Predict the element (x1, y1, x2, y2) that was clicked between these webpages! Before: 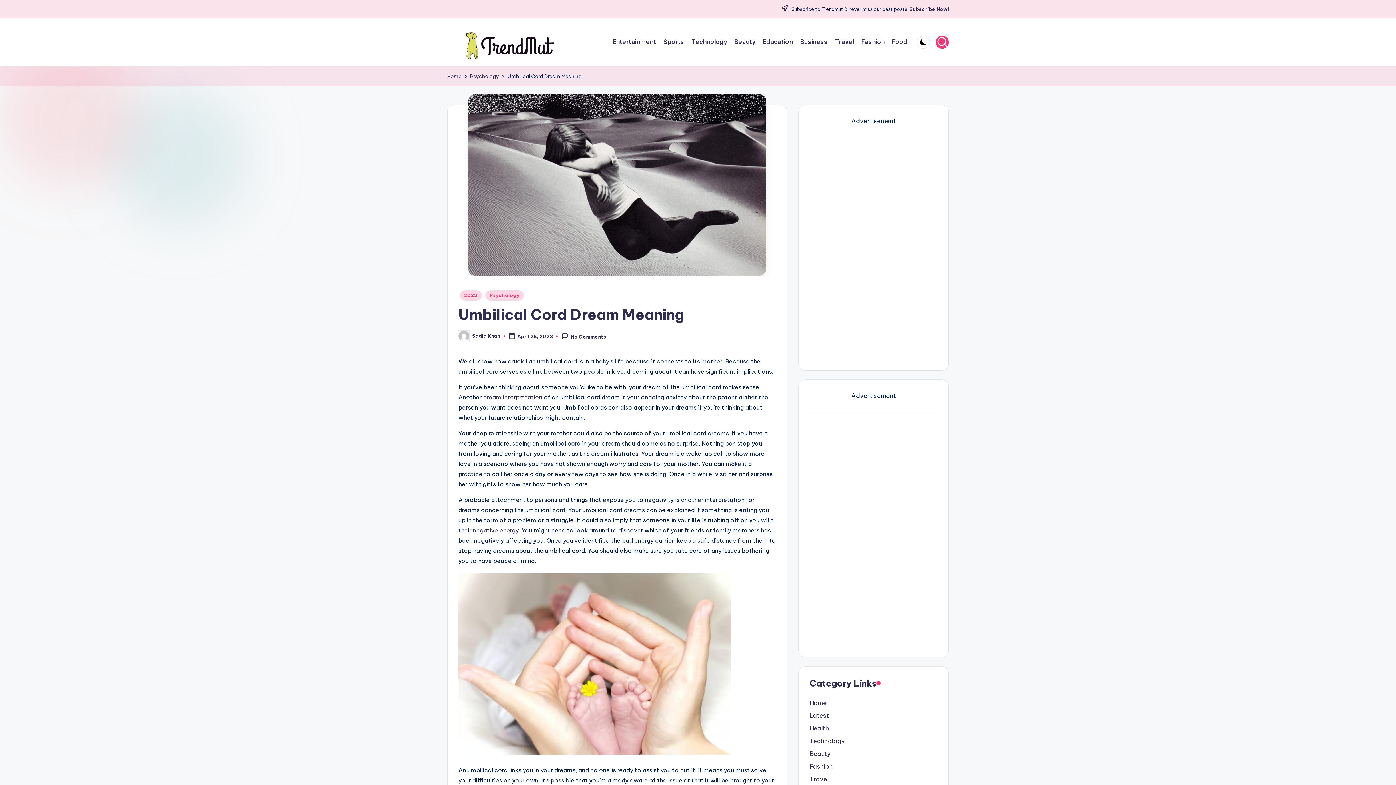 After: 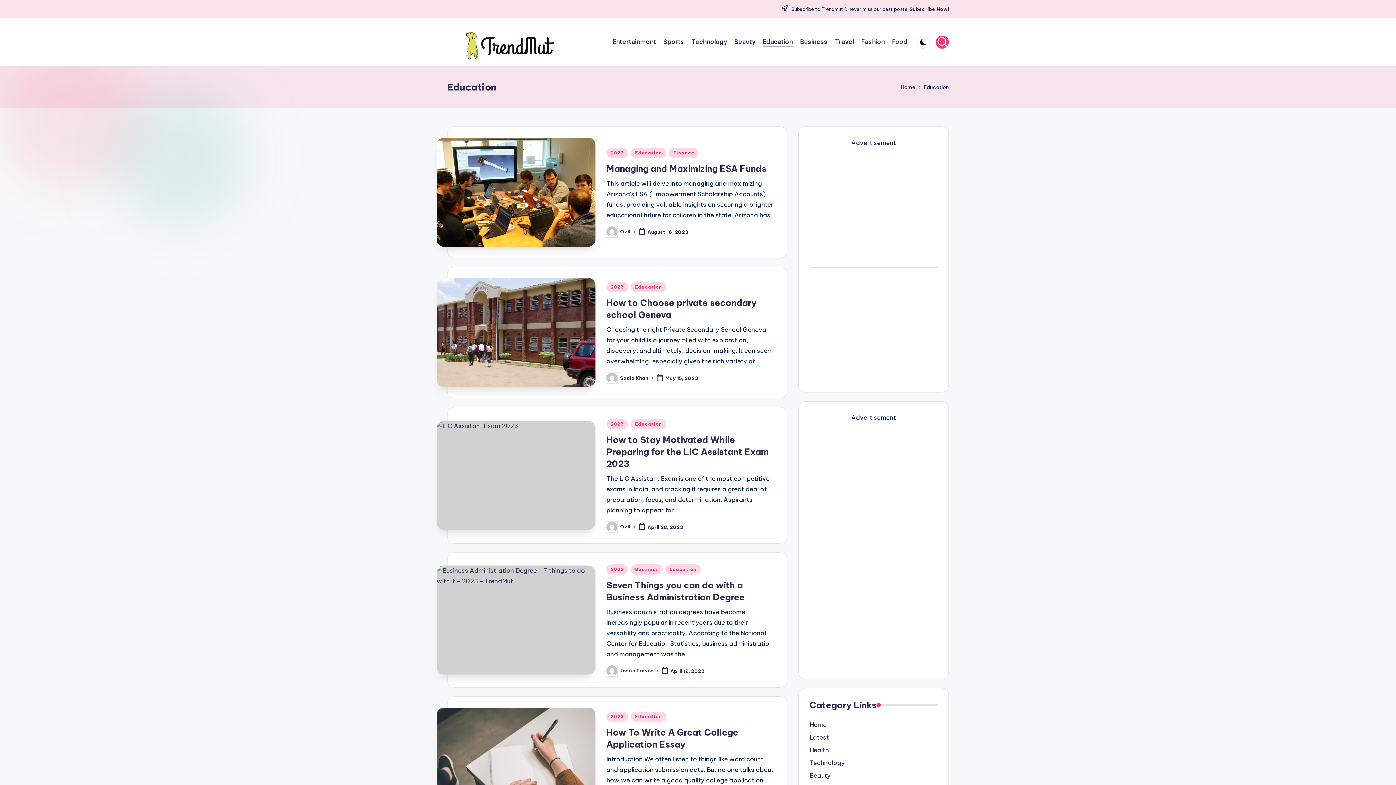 Action: label: Education bbox: (762, 36, 793, 47)